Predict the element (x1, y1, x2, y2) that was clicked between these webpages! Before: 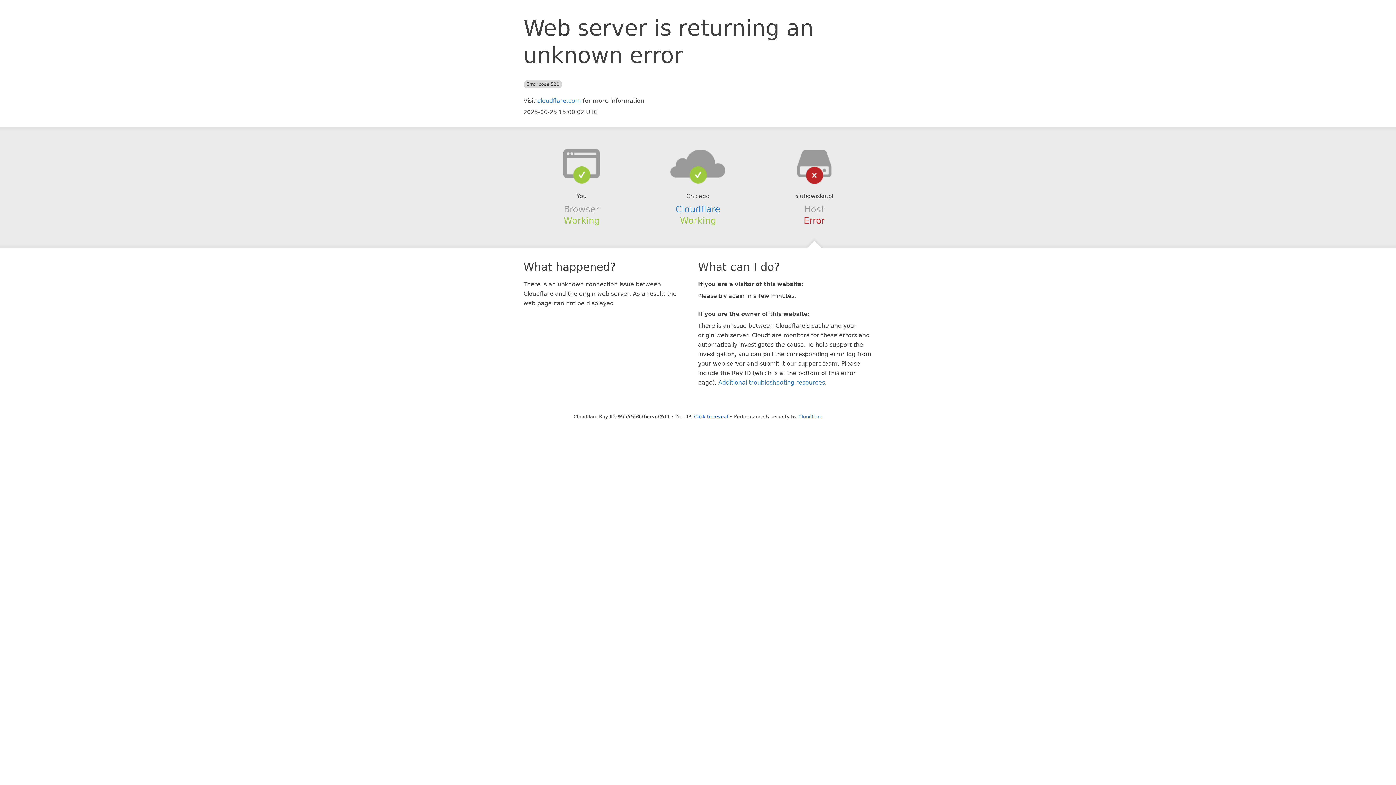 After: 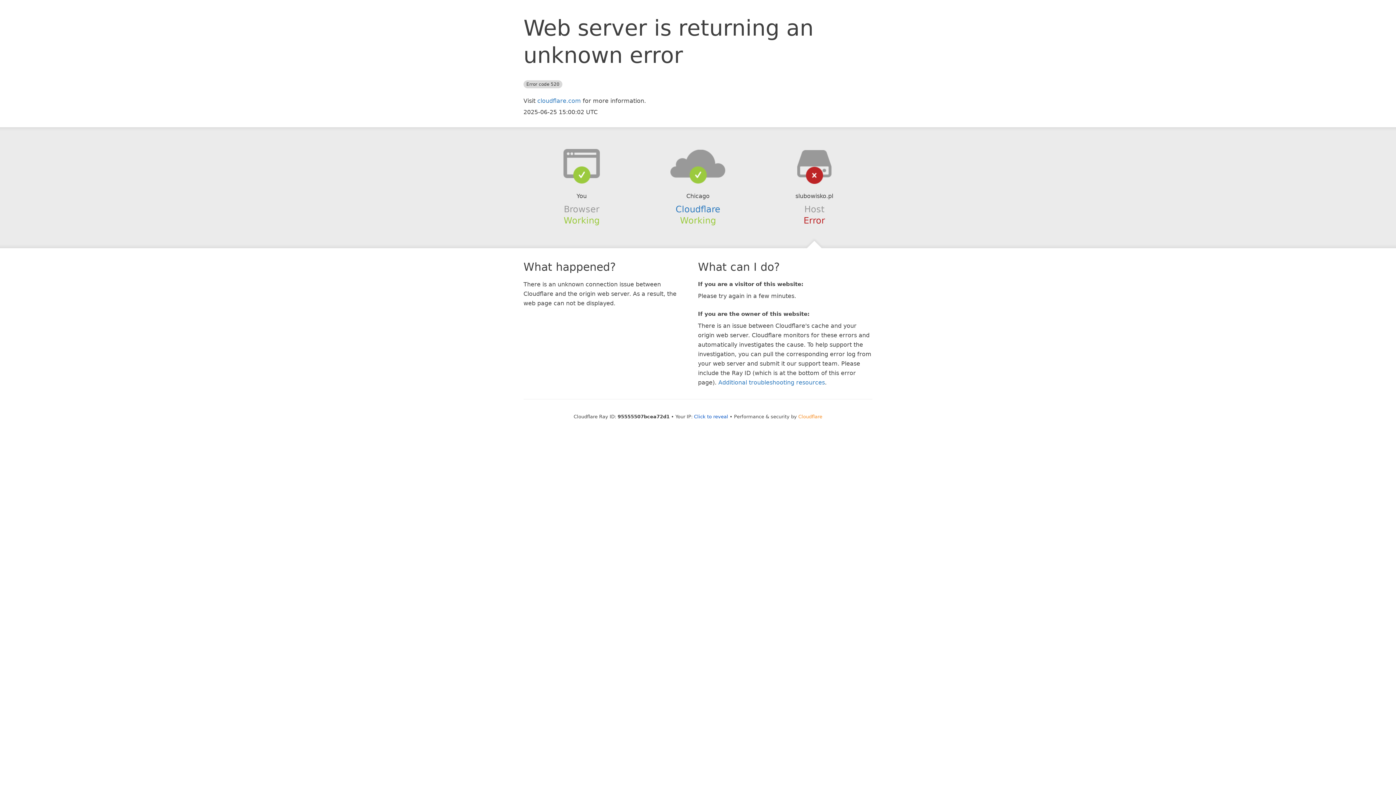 Action: bbox: (798, 414, 822, 419) label: Cloudflare